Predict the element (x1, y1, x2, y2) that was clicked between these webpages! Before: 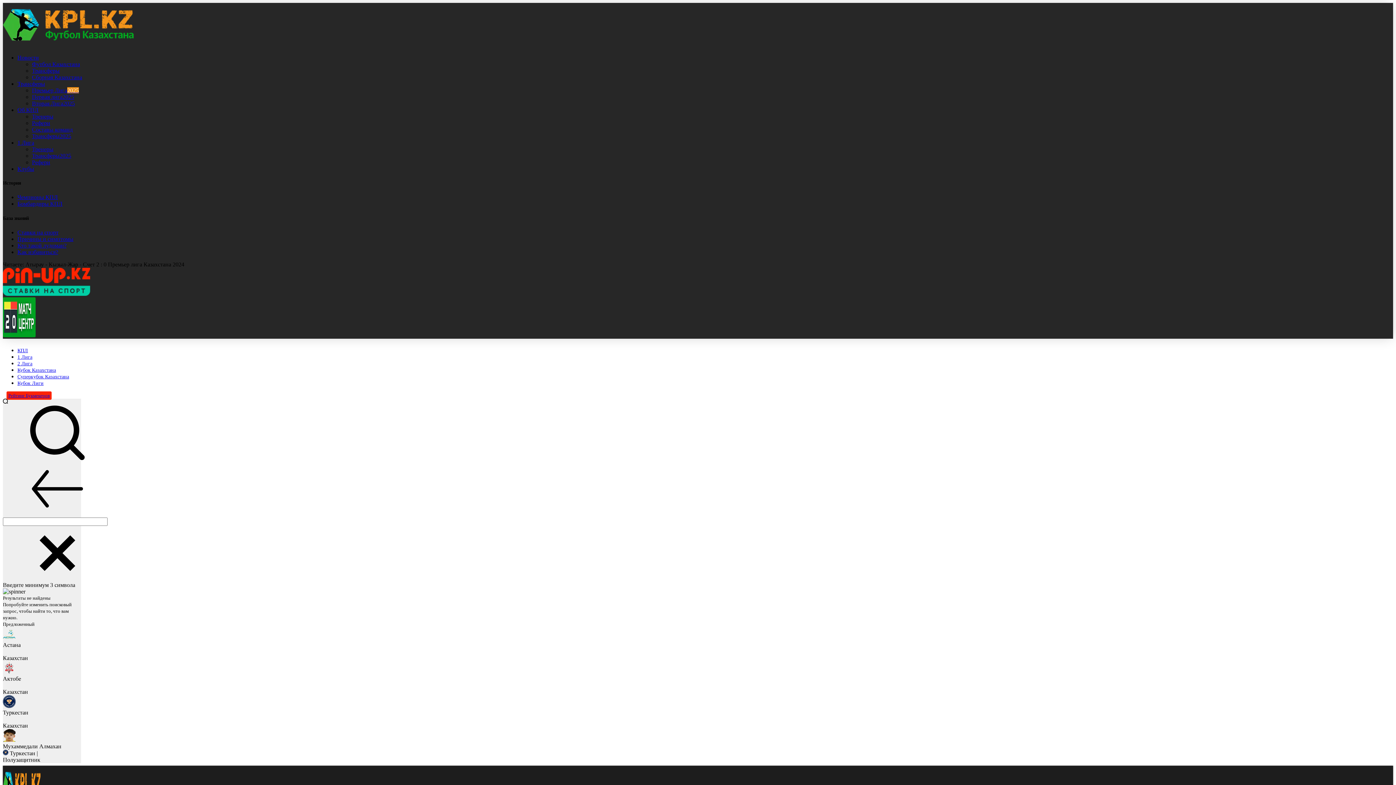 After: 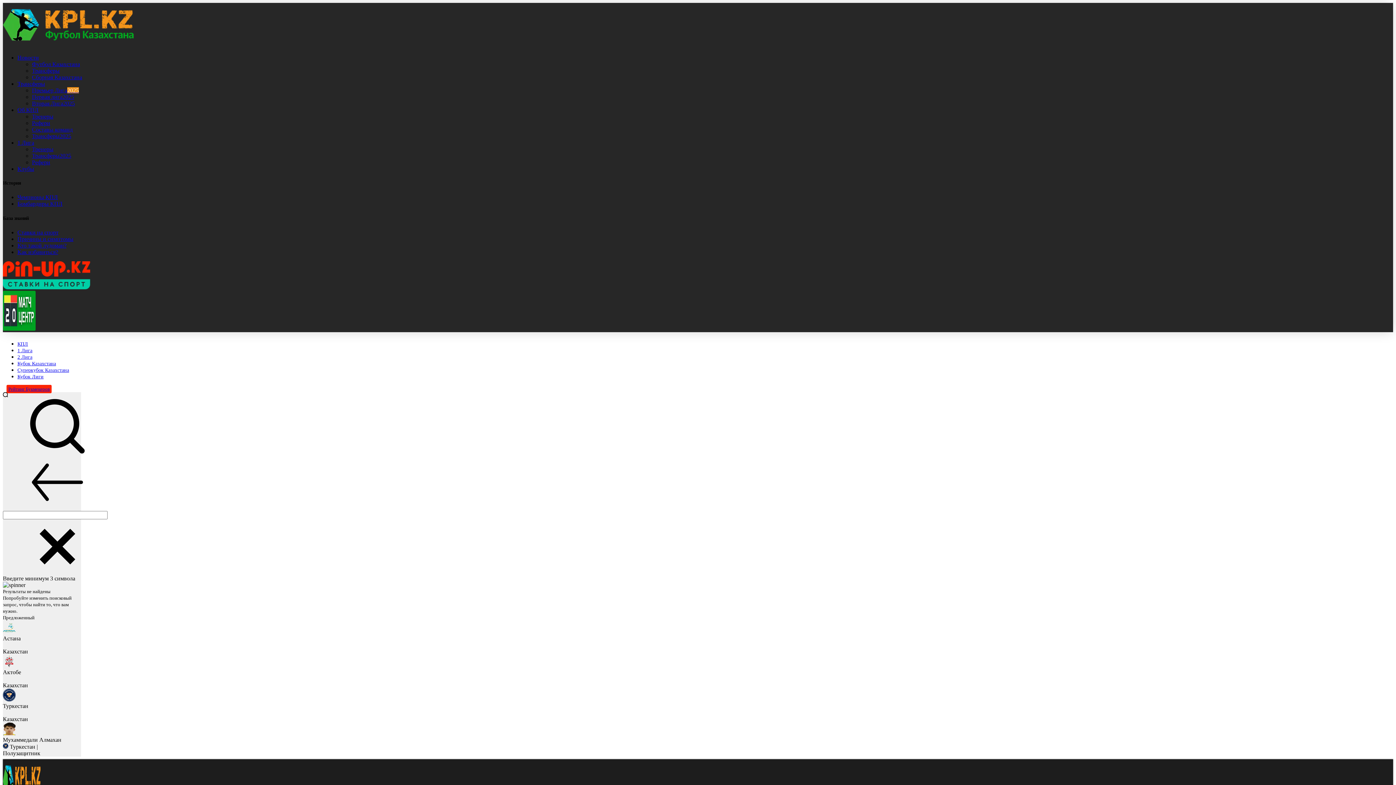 Action: label: Трансферы2025 bbox: (32, 152, 71, 158)